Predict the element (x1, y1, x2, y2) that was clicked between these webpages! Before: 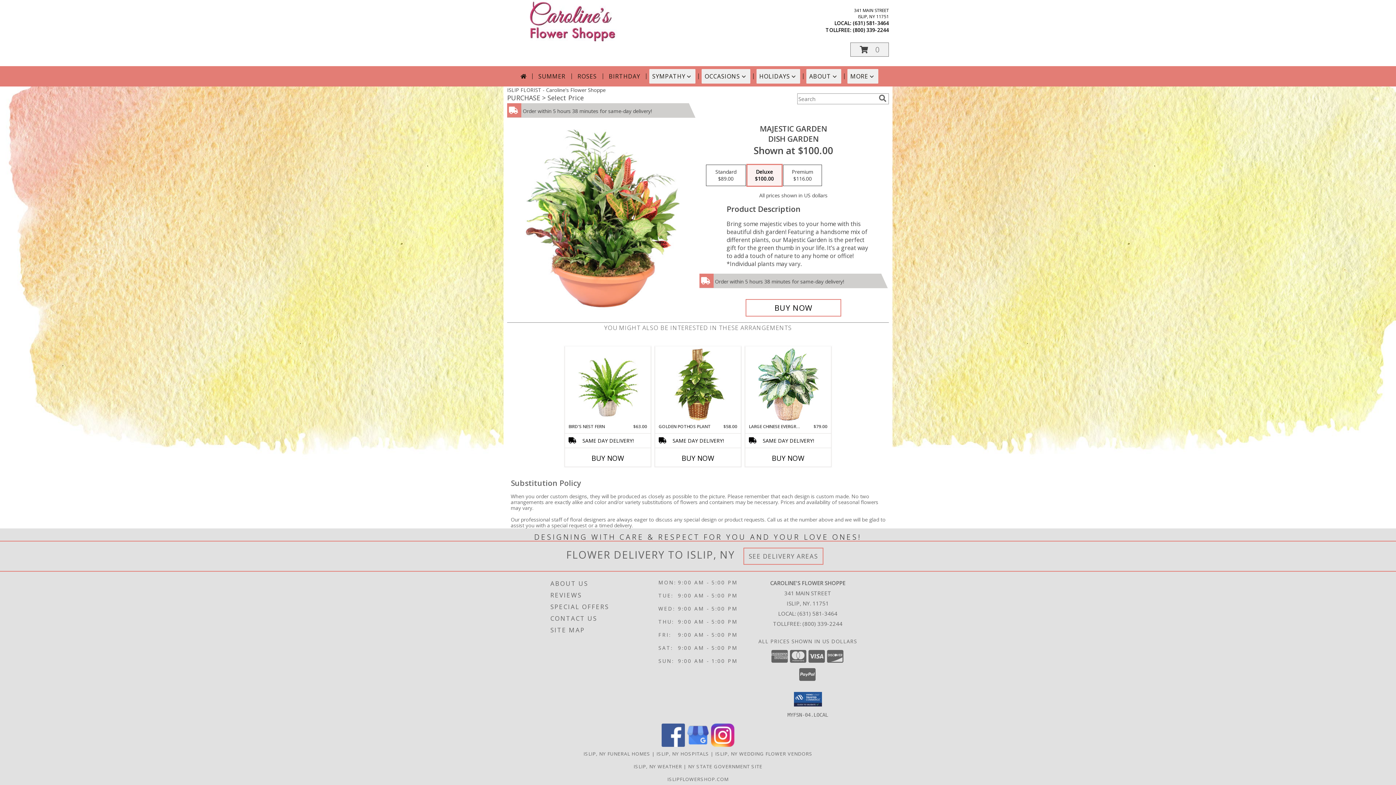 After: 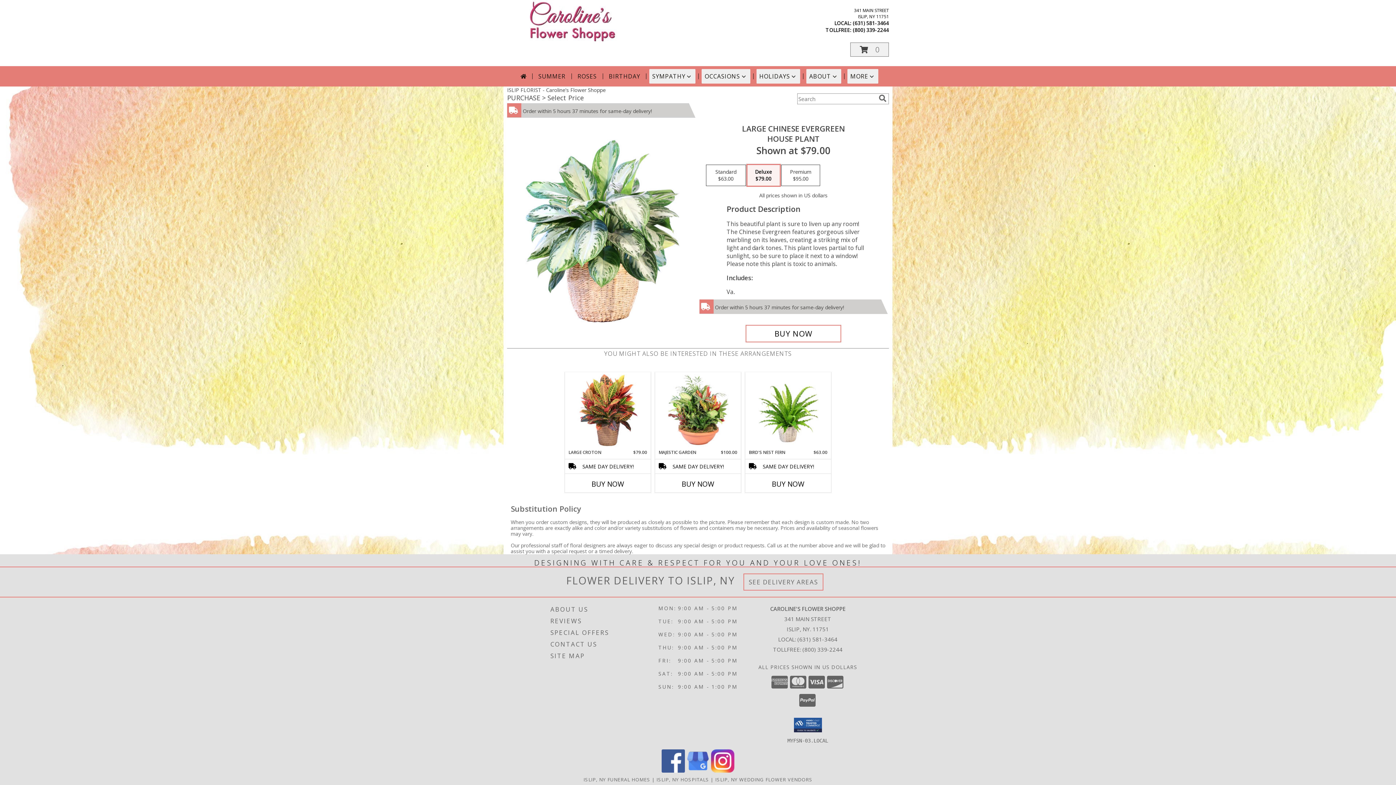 Action: label: View Large Chinese Evergreen House Plant Info bbox: (758, 348, 818, 422)